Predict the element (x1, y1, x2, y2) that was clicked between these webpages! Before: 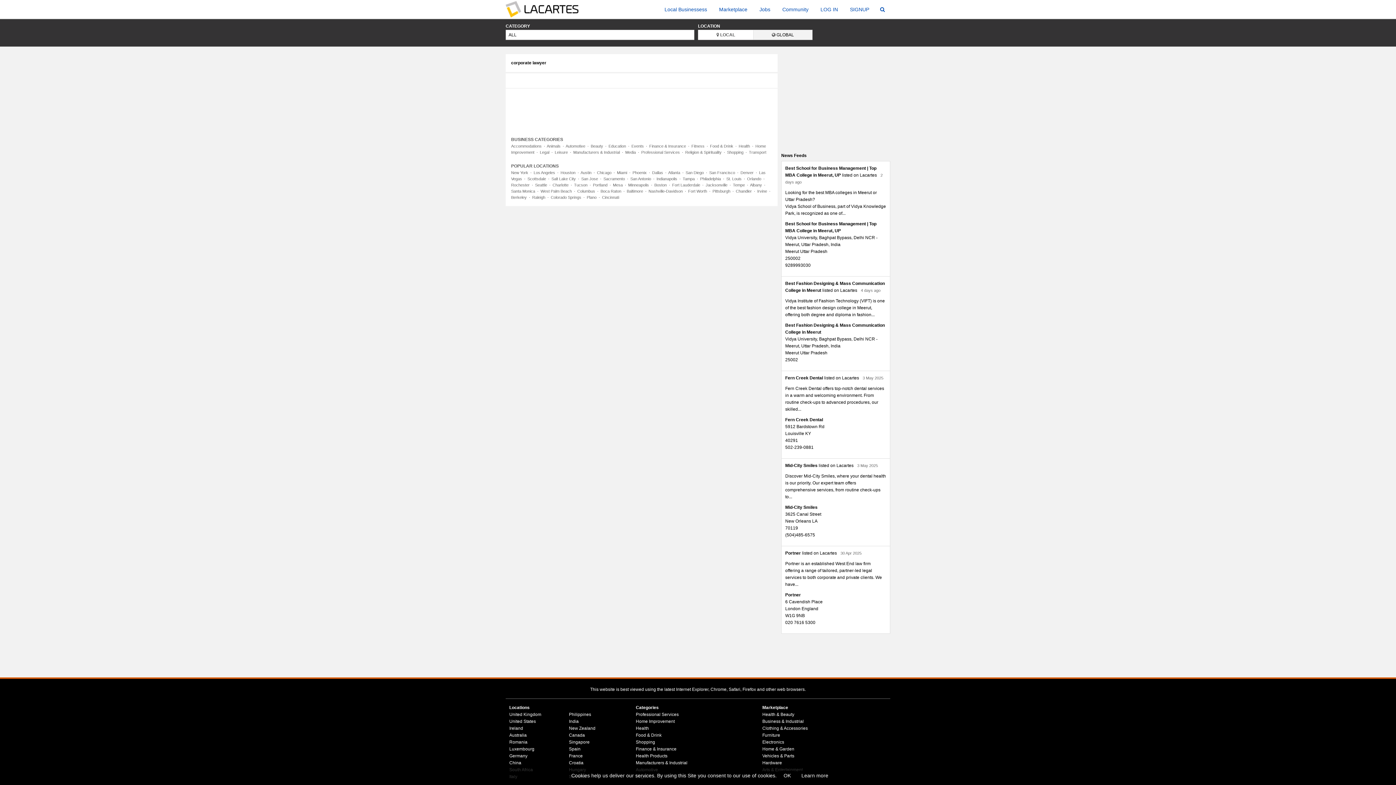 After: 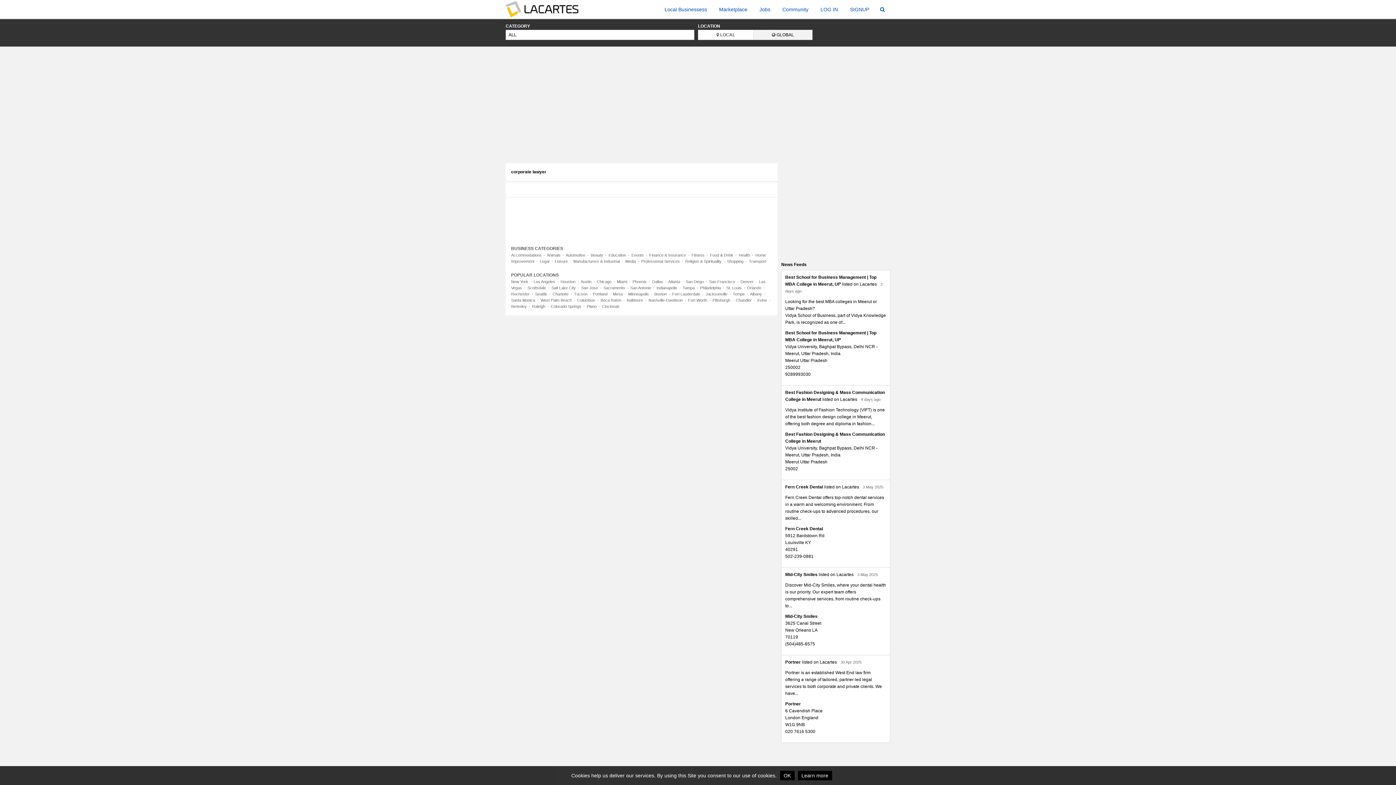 Action: bbox: (688, 189, 707, 193) label: Fort Worth